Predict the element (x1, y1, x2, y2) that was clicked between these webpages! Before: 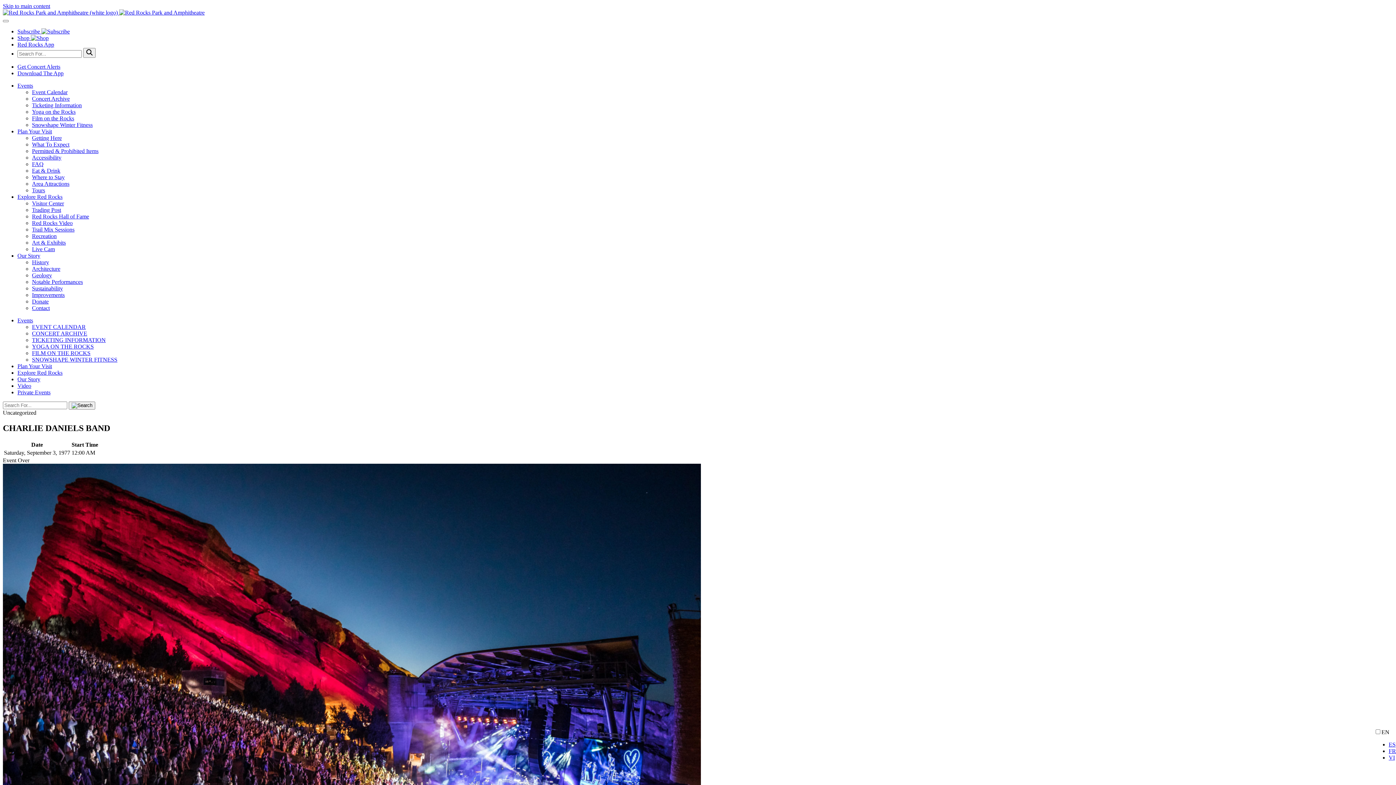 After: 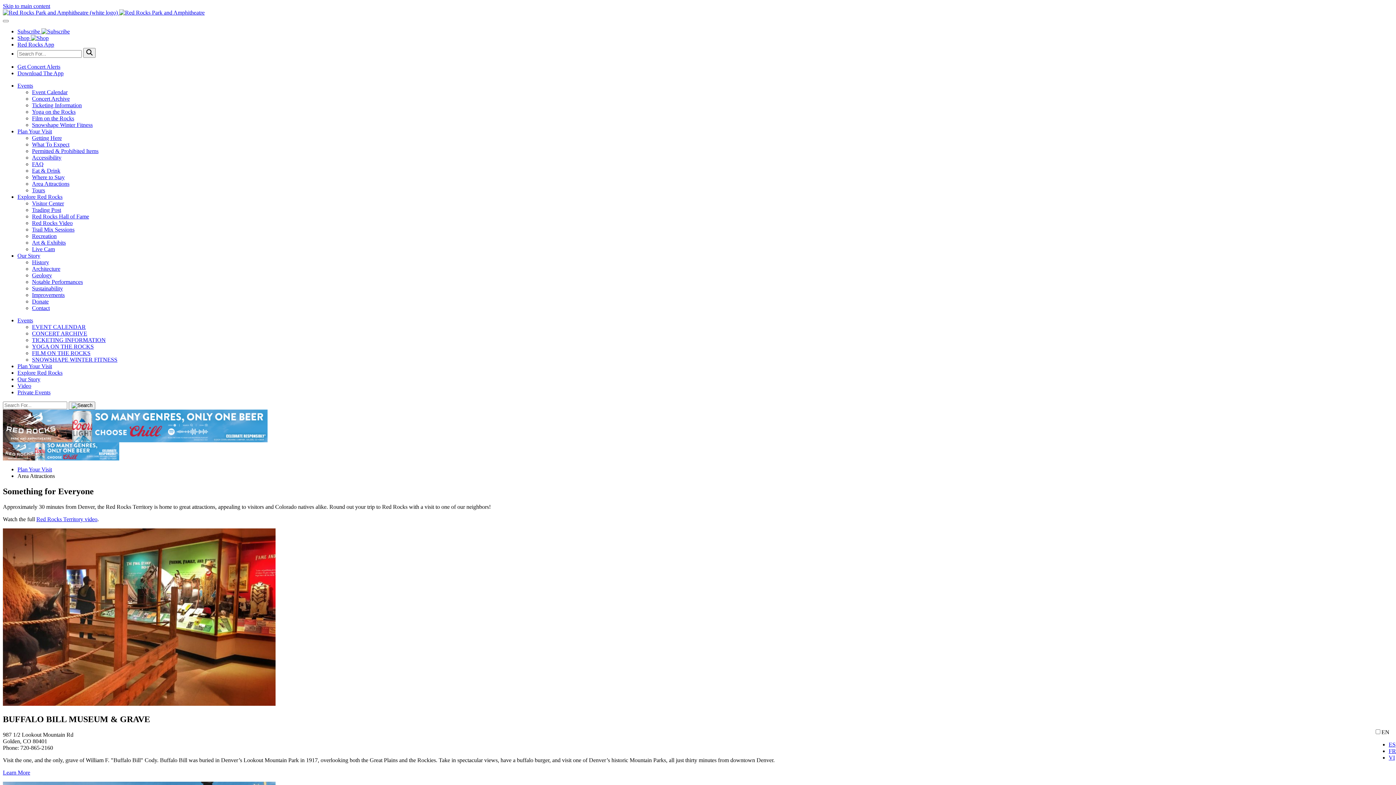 Action: label: Area Attractions bbox: (32, 180, 69, 186)